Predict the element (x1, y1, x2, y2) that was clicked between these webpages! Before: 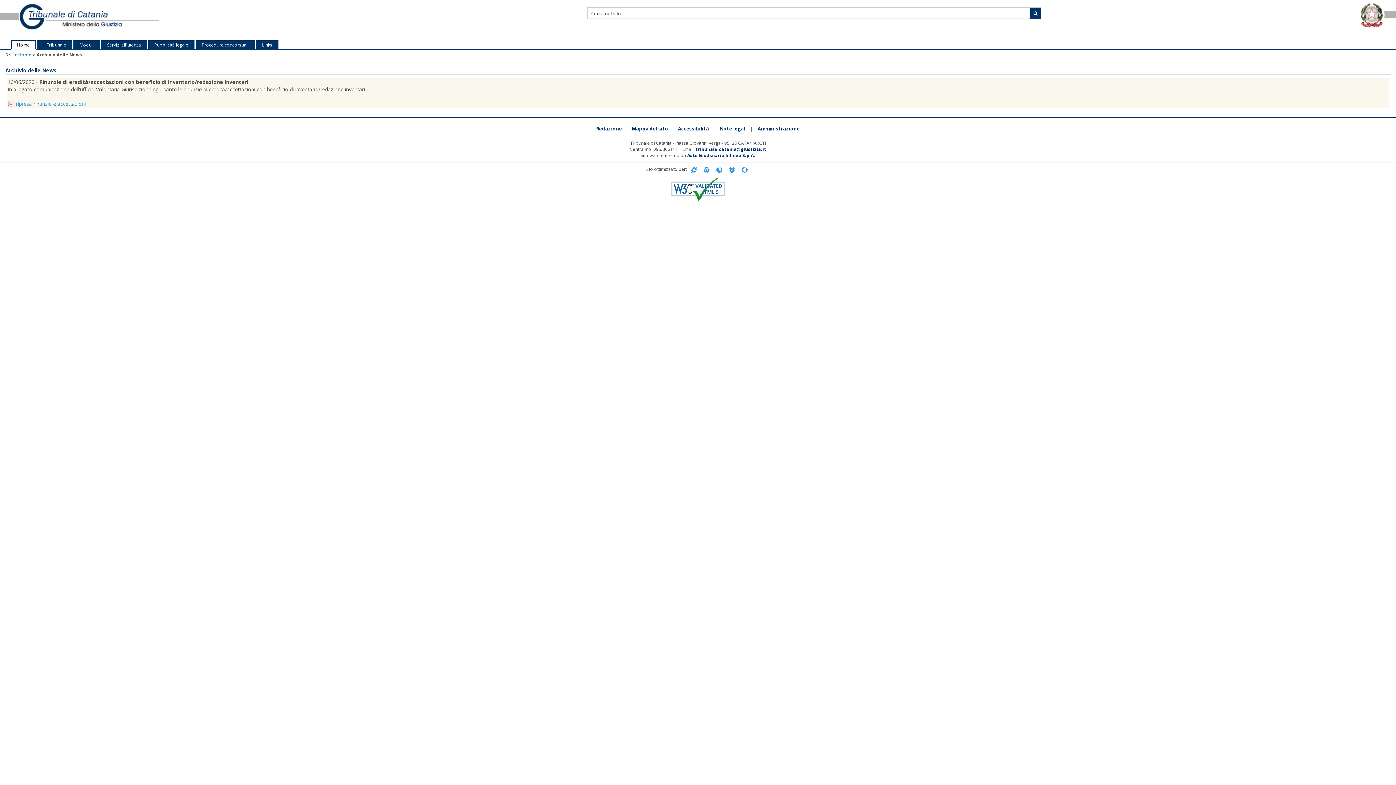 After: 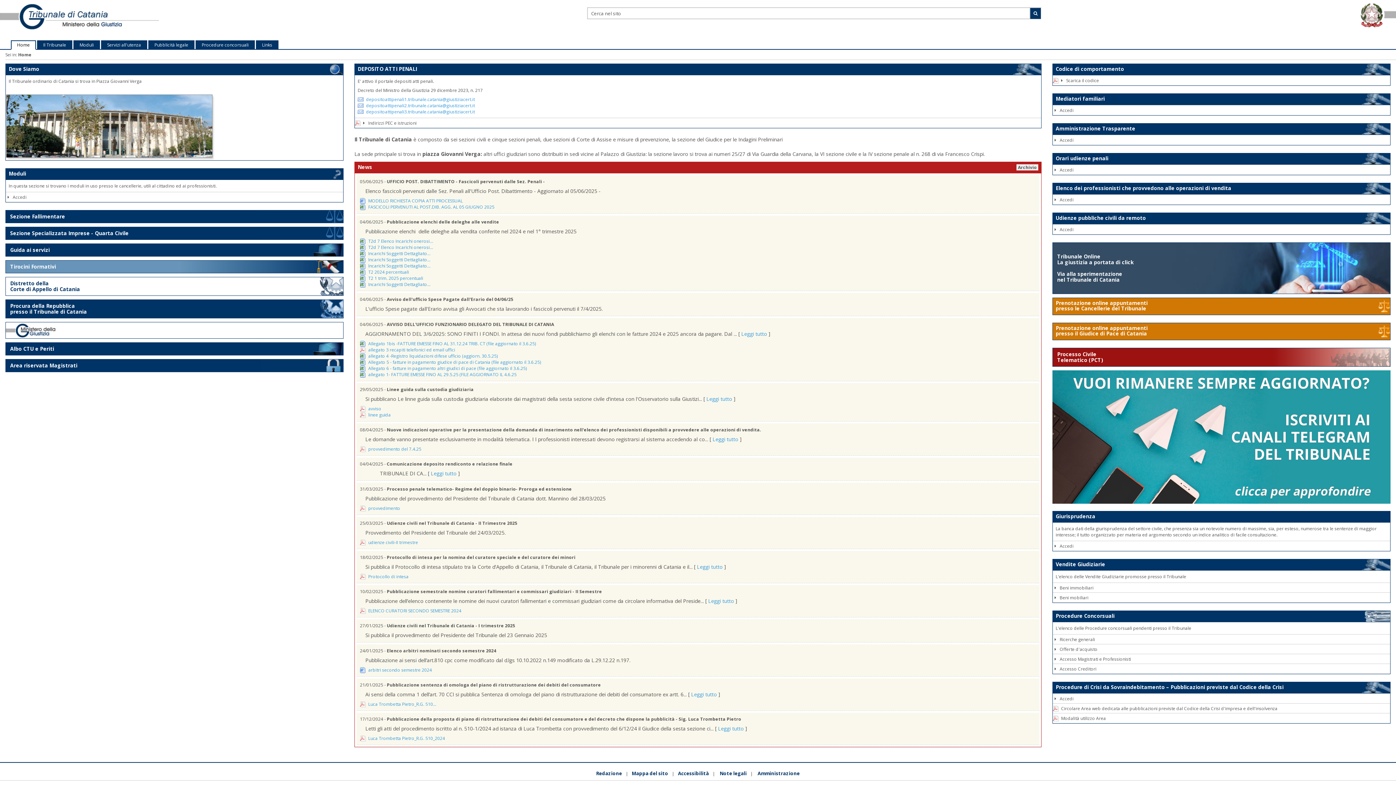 Action: bbox: (0, 0, 581, 40)